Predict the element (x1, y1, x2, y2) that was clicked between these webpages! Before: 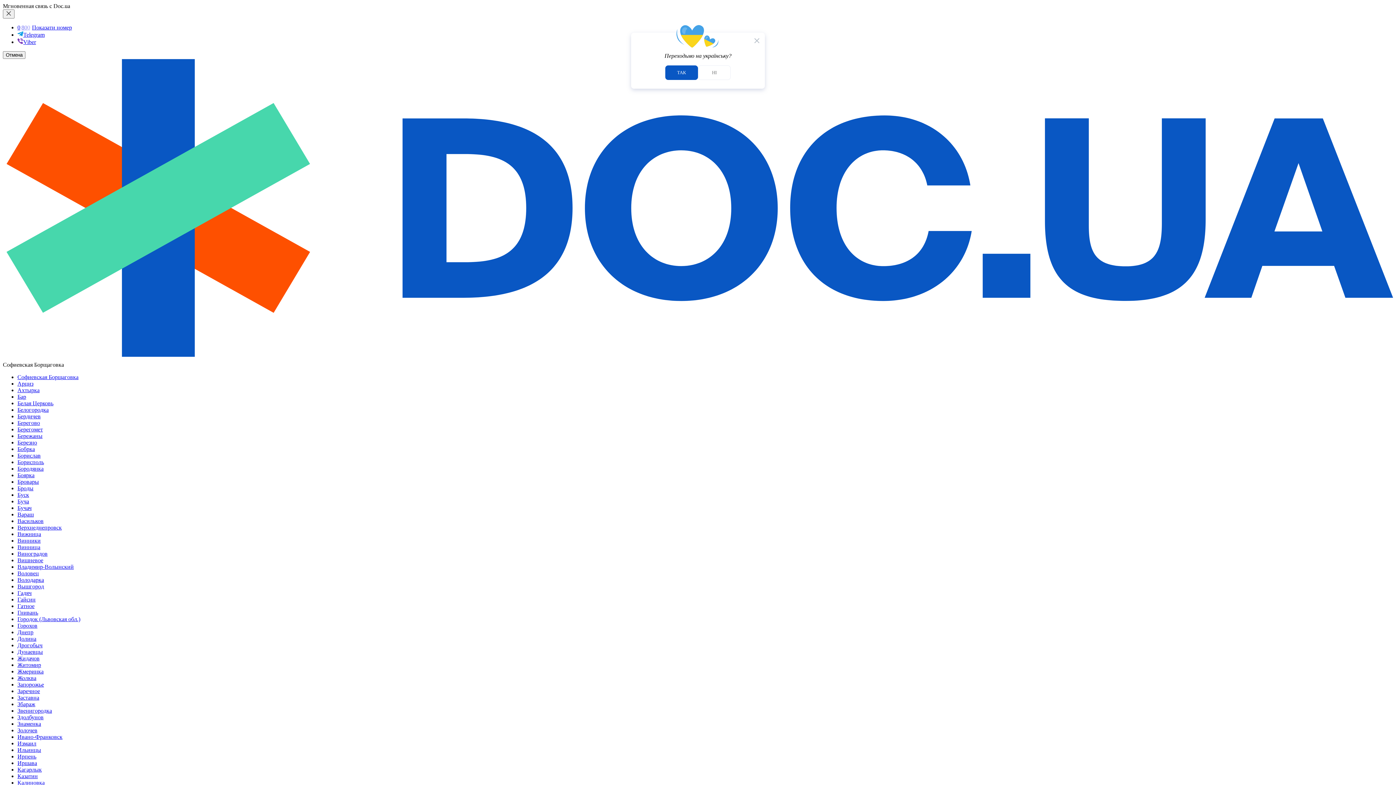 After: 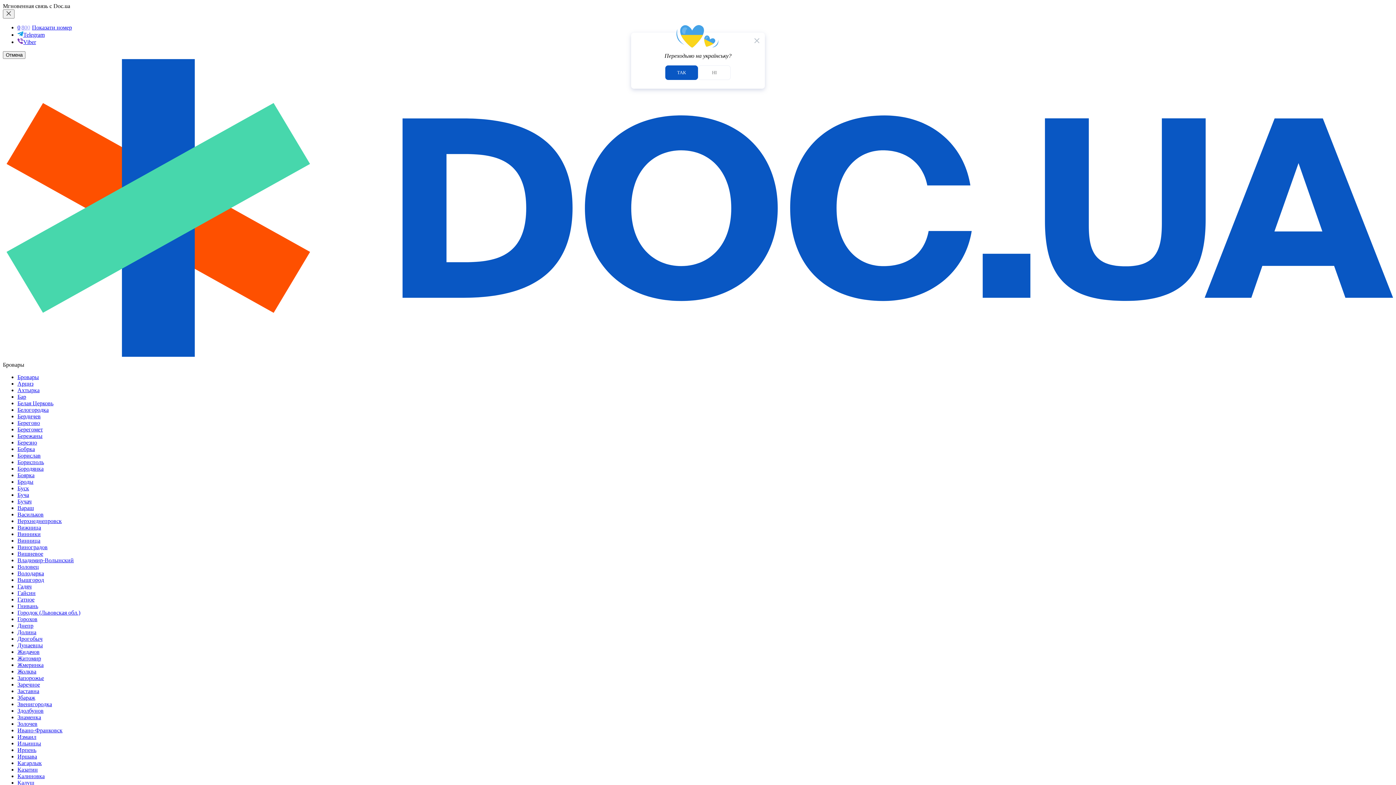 Action: bbox: (17, 478, 38, 484) label: Бровары